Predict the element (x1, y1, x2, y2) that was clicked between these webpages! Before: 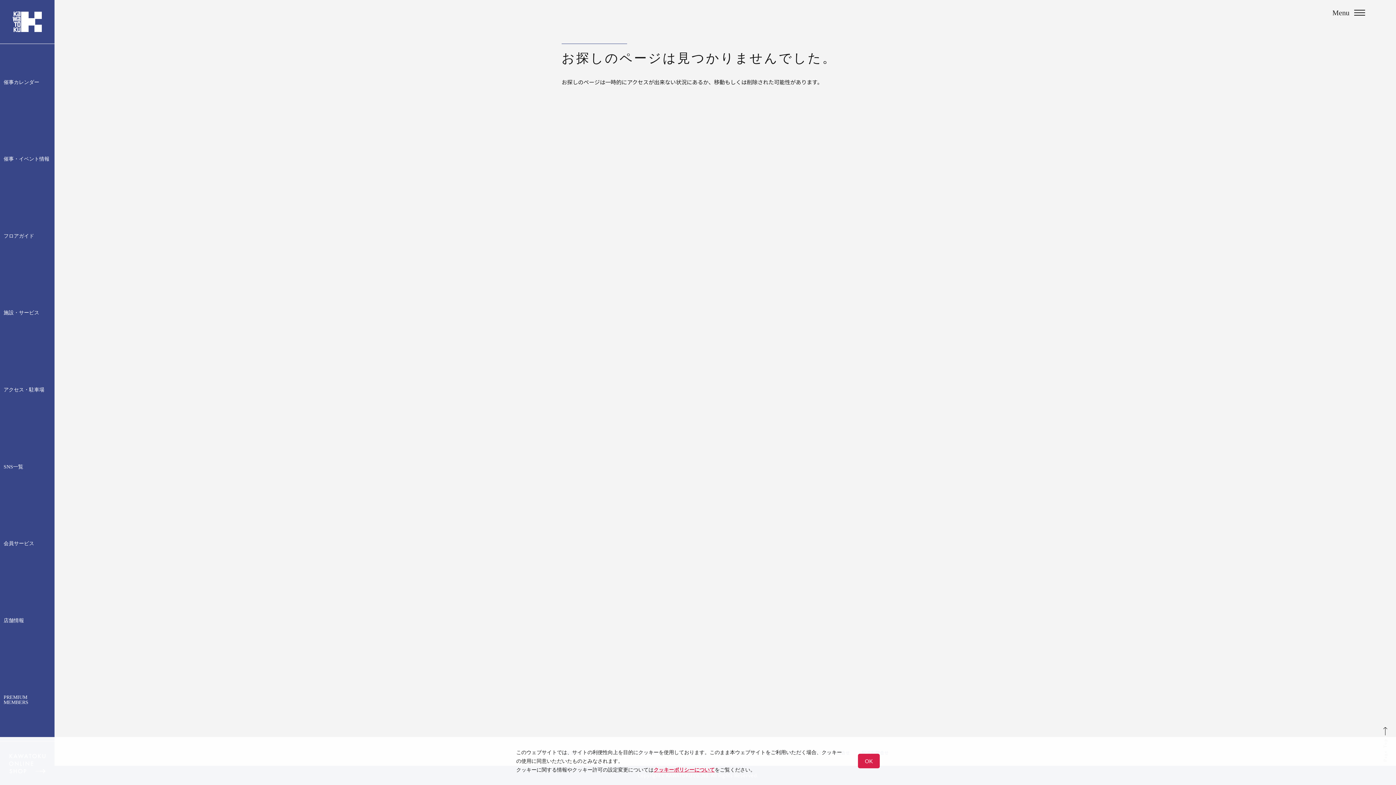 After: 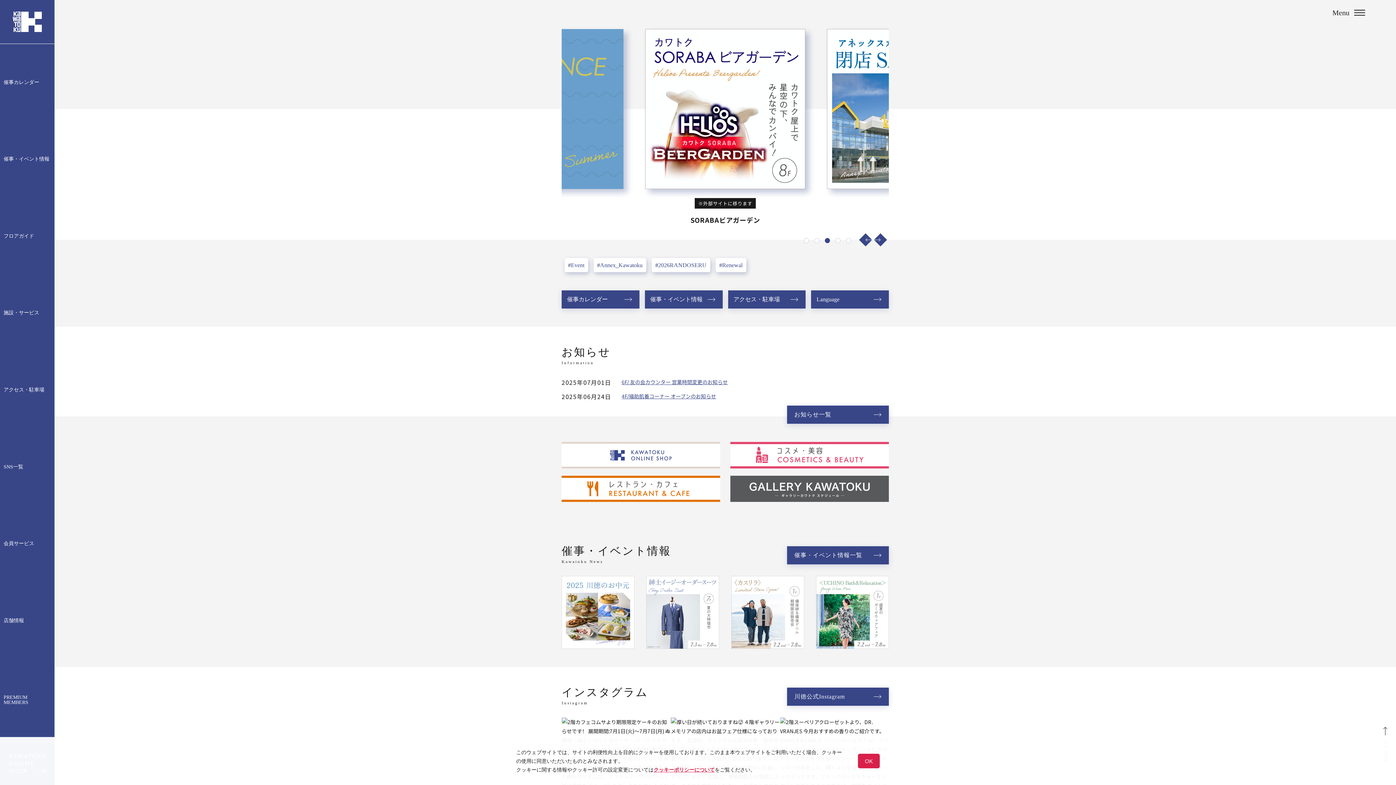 Action: bbox: (12, 18, 41, 24)